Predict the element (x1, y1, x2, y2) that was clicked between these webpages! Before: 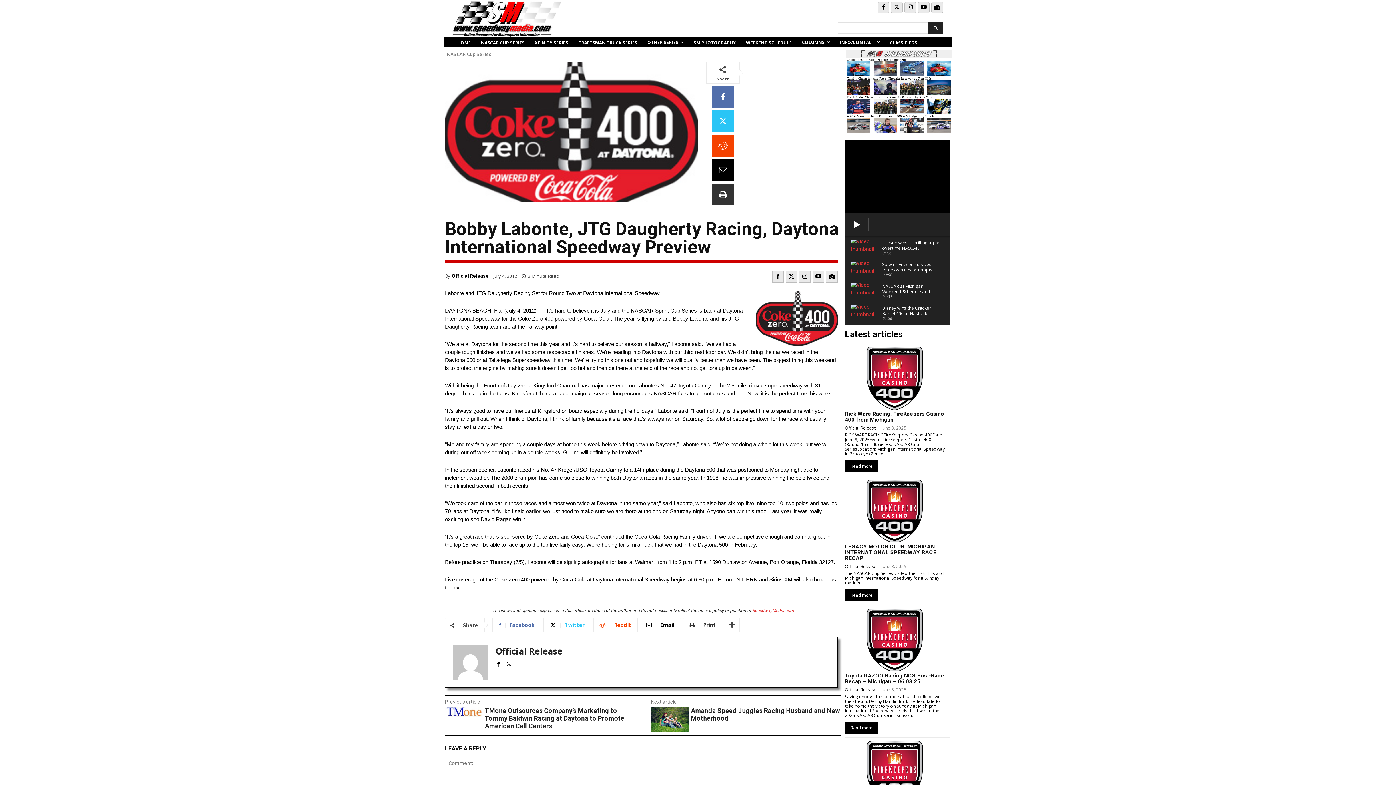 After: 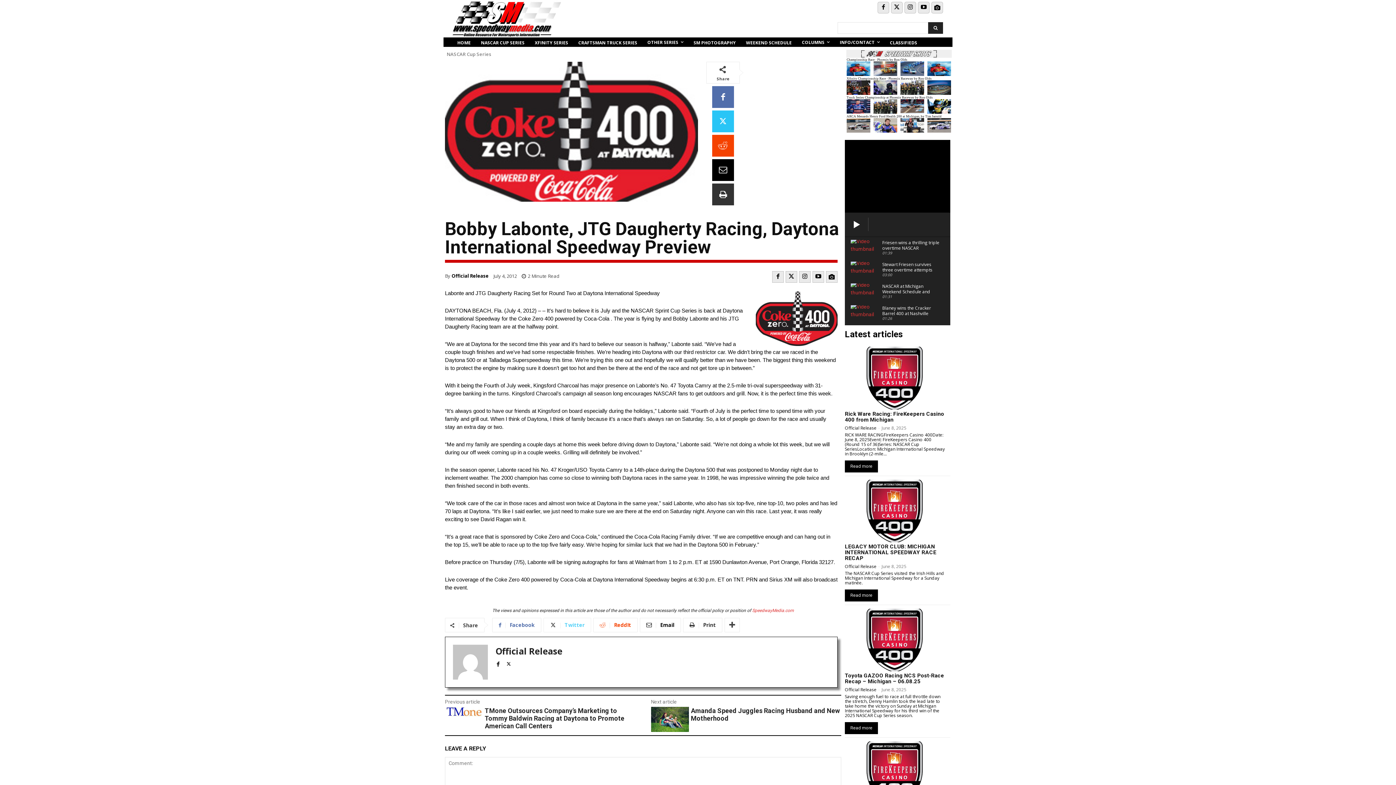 Action: bbox: (543, 618, 591, 632) label: Twitter